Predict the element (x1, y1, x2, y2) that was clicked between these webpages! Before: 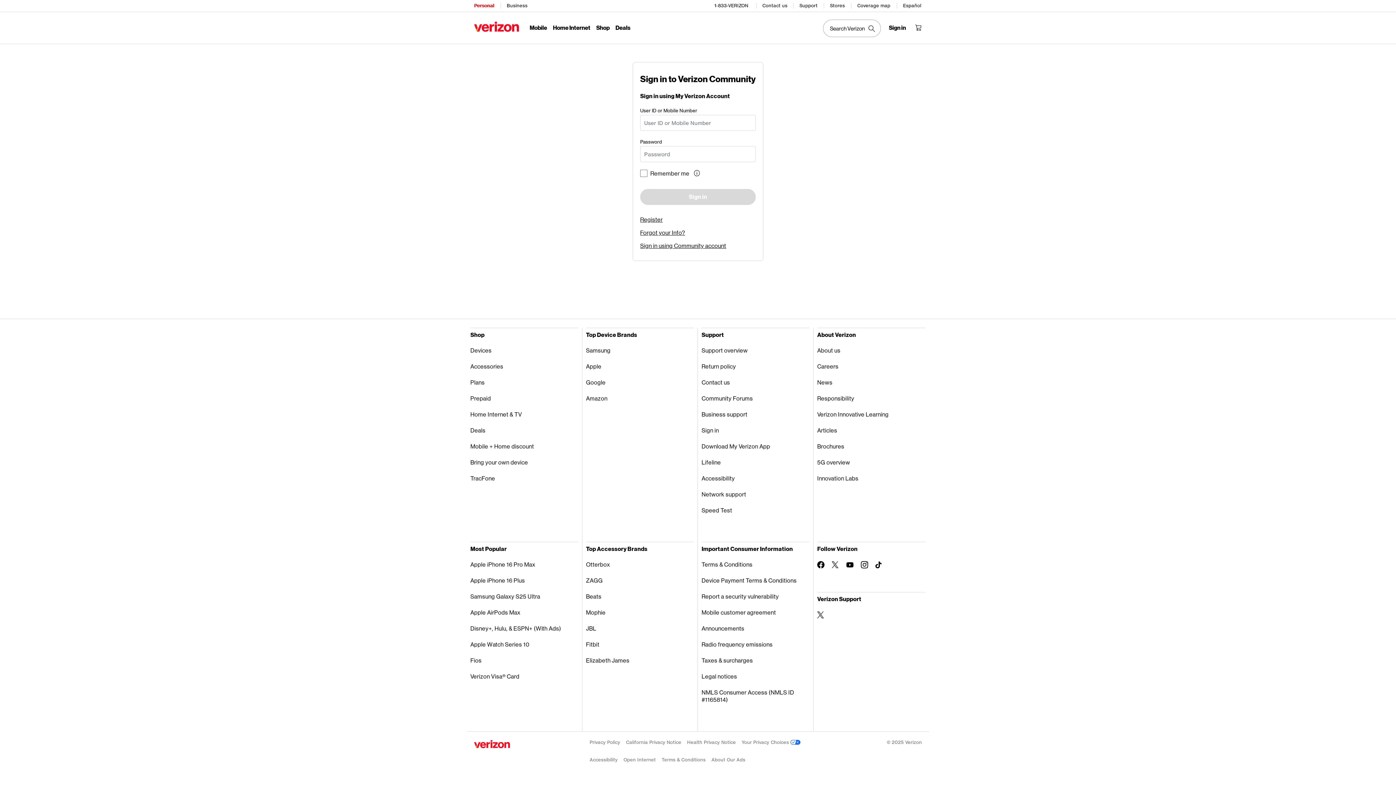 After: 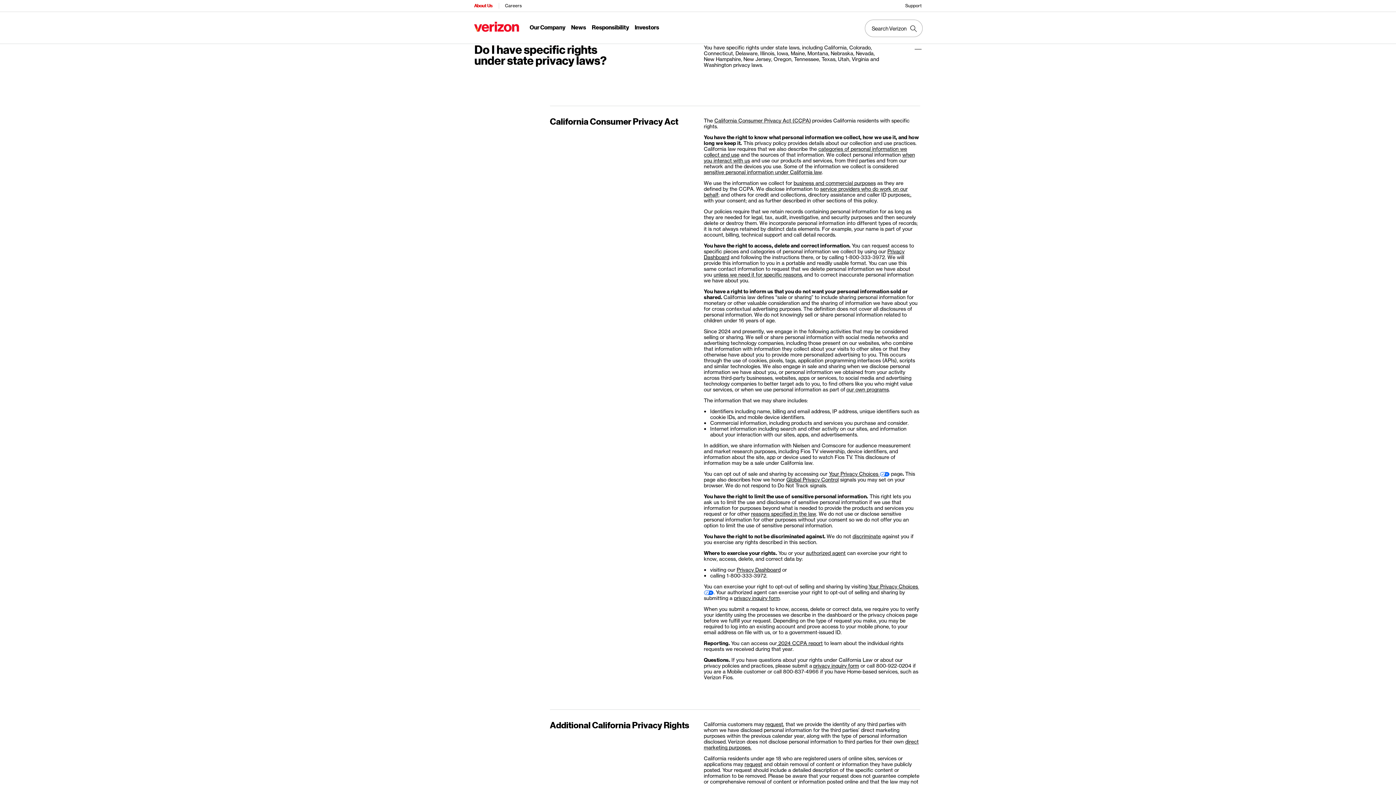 Action: bbox: (626, 735, 681, 750) label: California Privacy Notice